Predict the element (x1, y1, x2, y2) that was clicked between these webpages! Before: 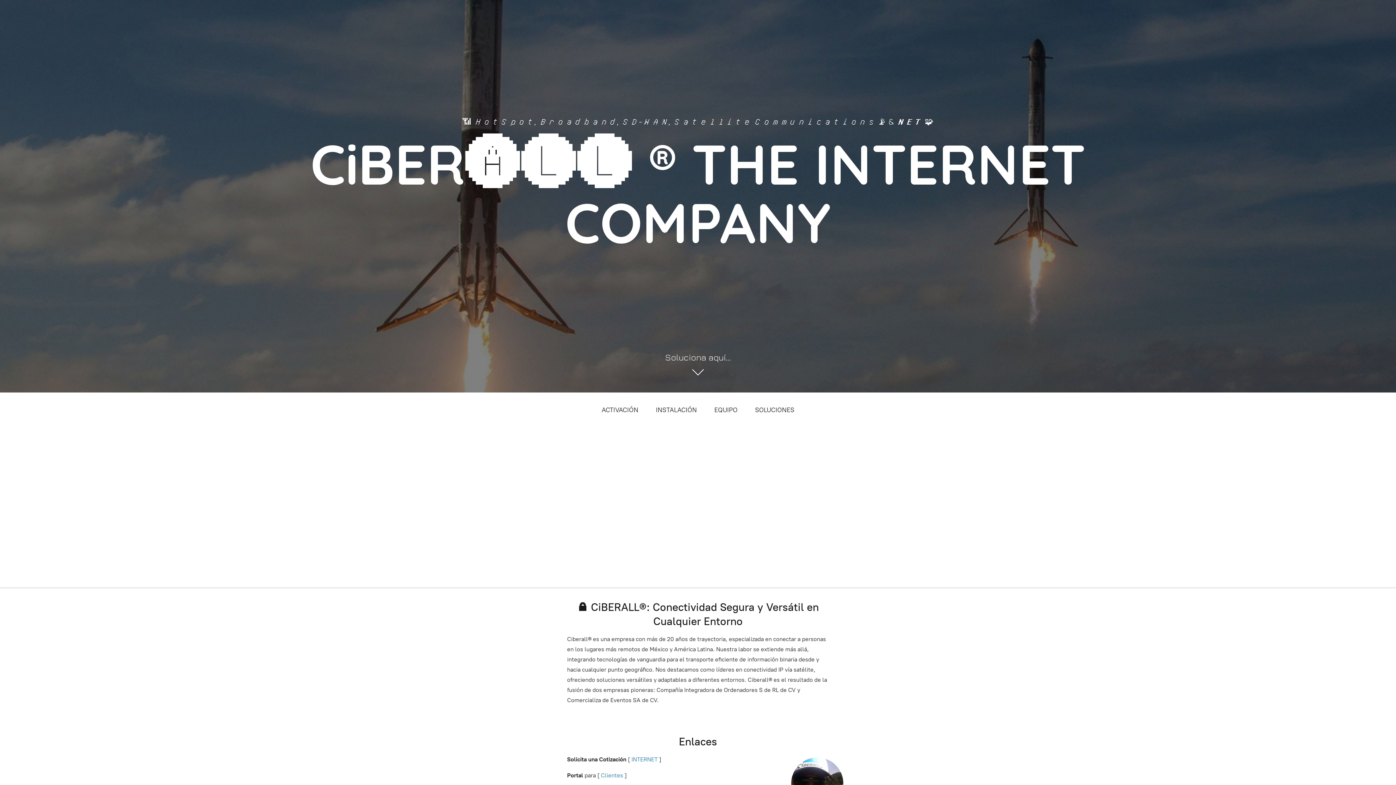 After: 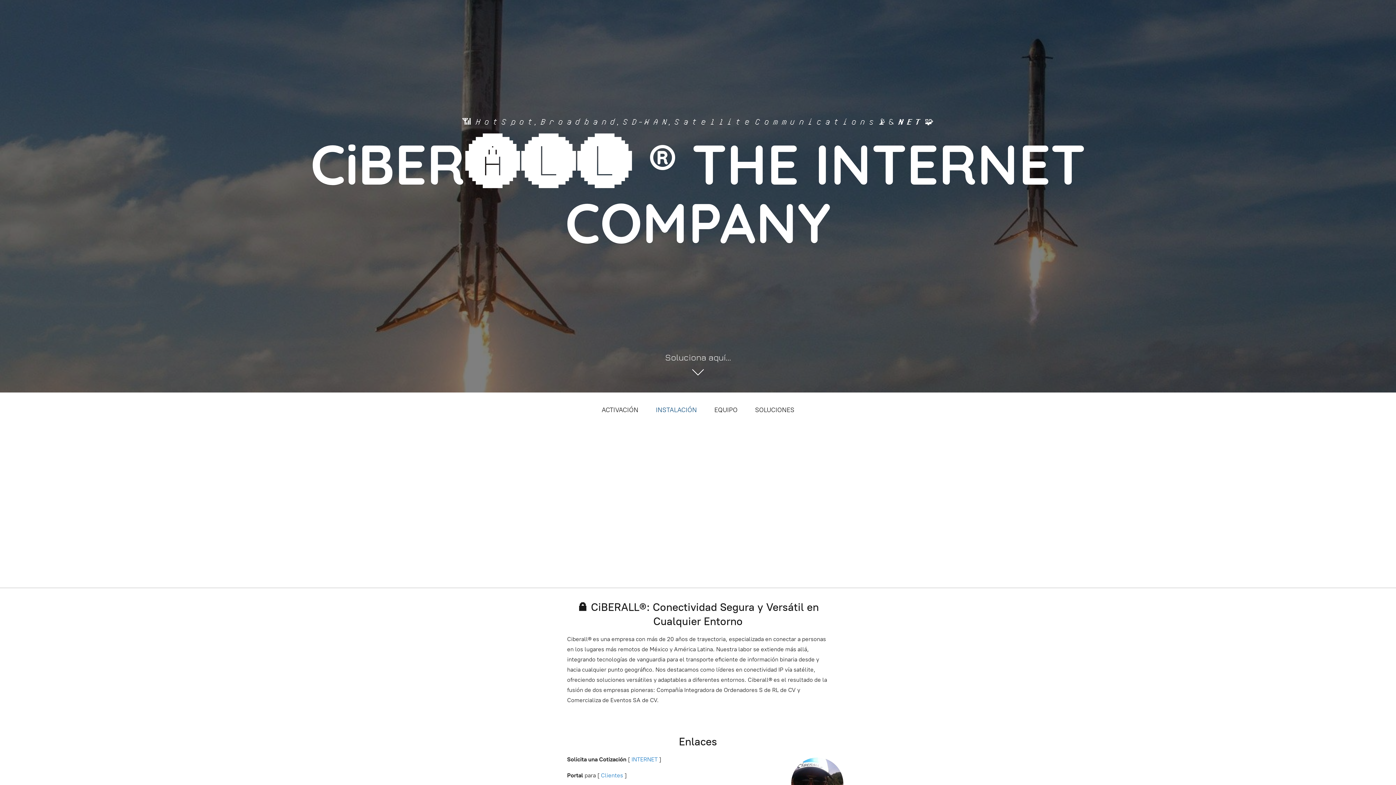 Action: label: INSTALACIÓN bbox: (656, 404, 697, 416)